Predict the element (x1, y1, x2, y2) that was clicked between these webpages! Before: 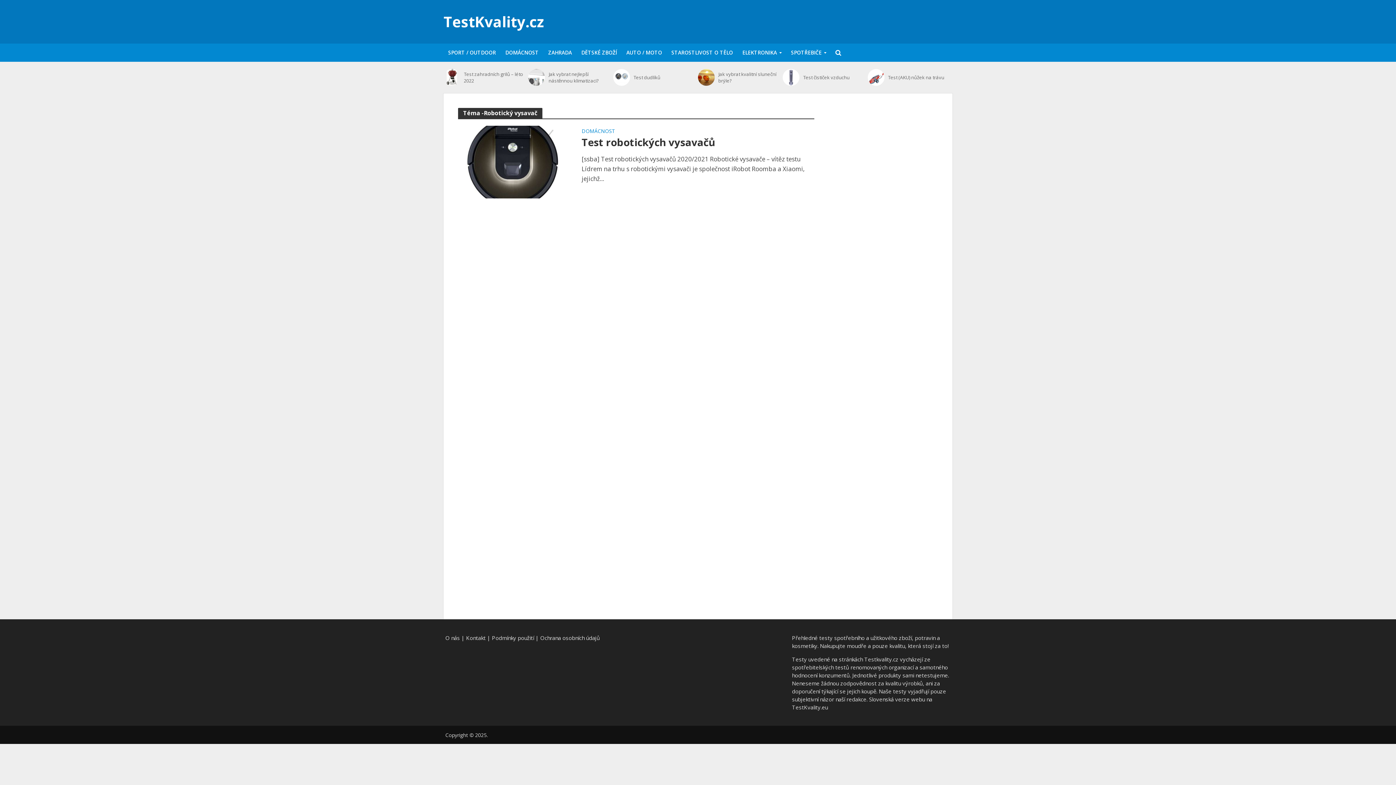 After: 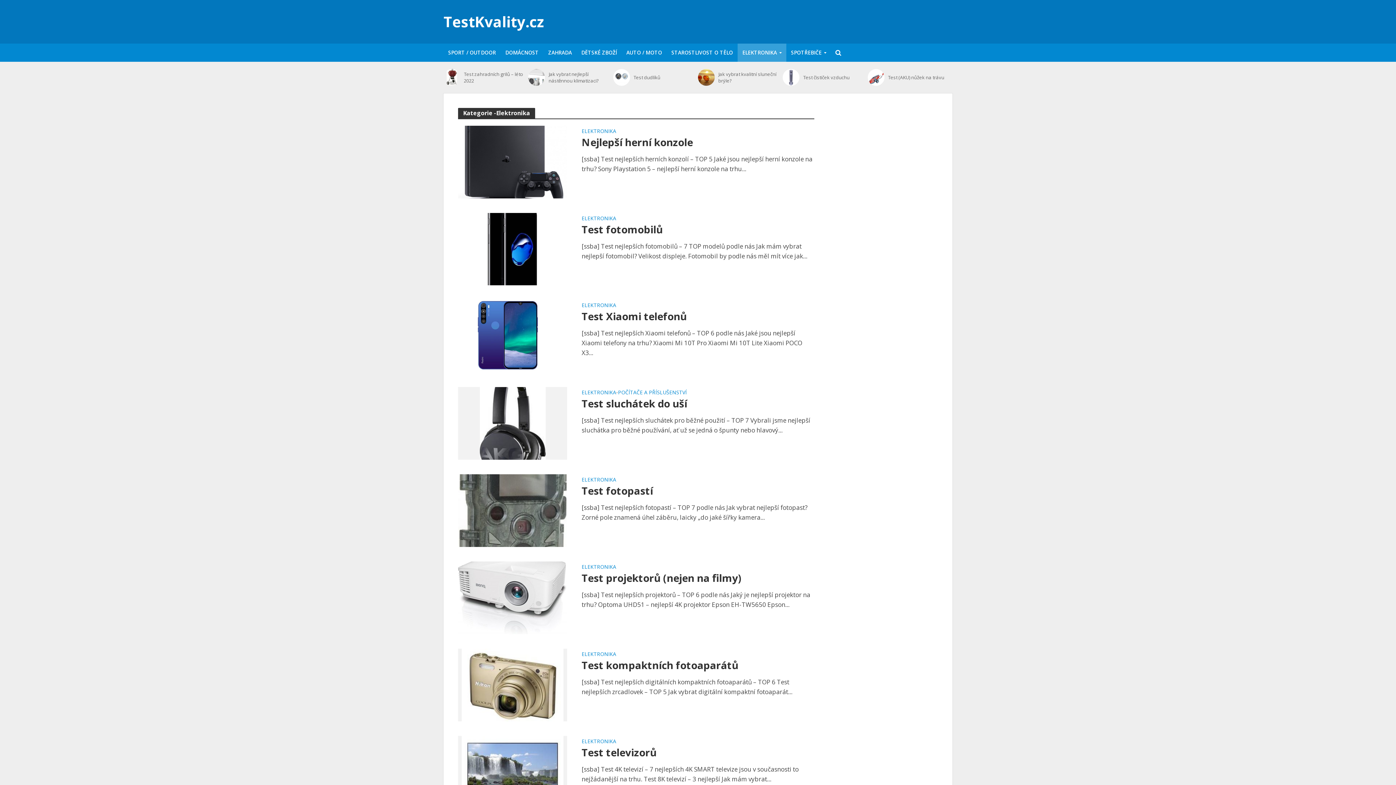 Action: label: ELEKTRONIKA bbox: (737, 43, 786, 61)